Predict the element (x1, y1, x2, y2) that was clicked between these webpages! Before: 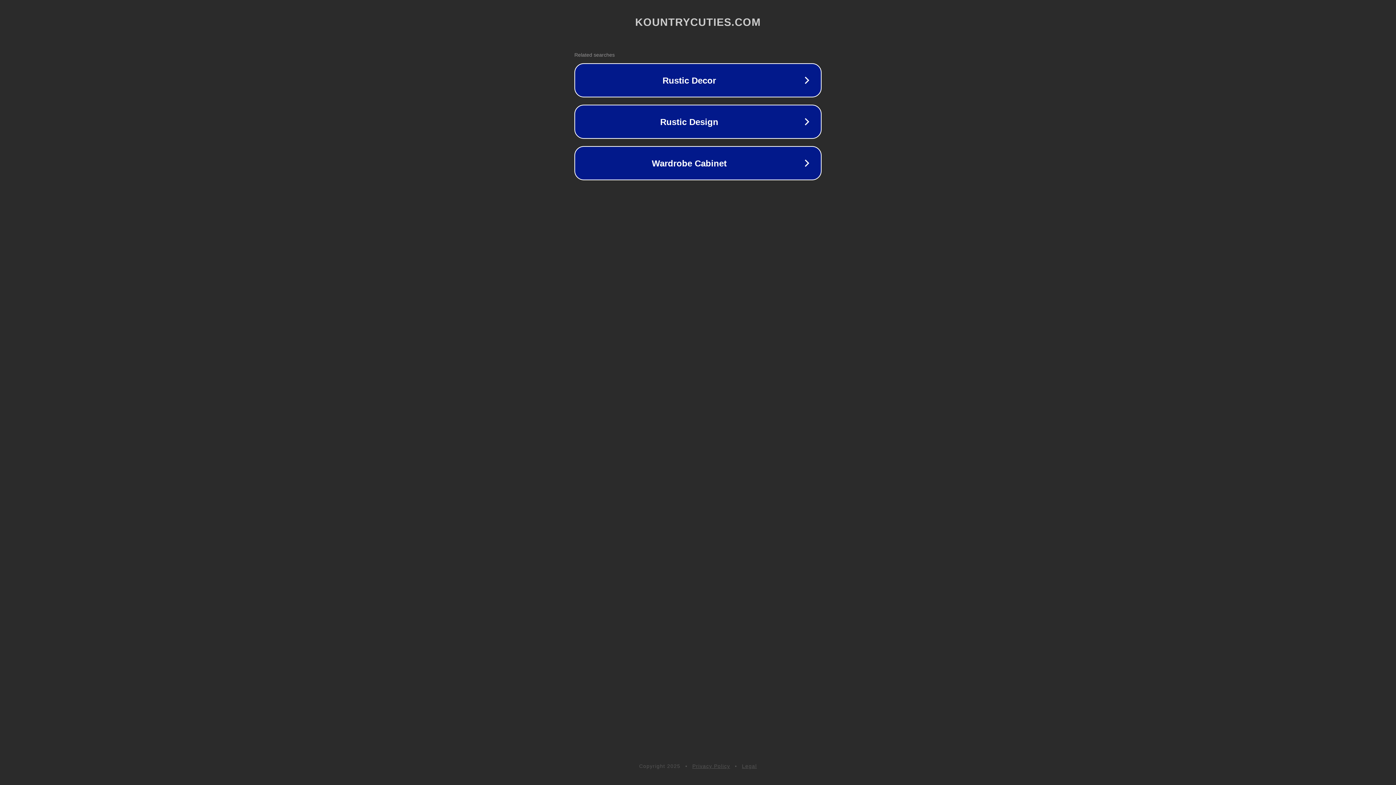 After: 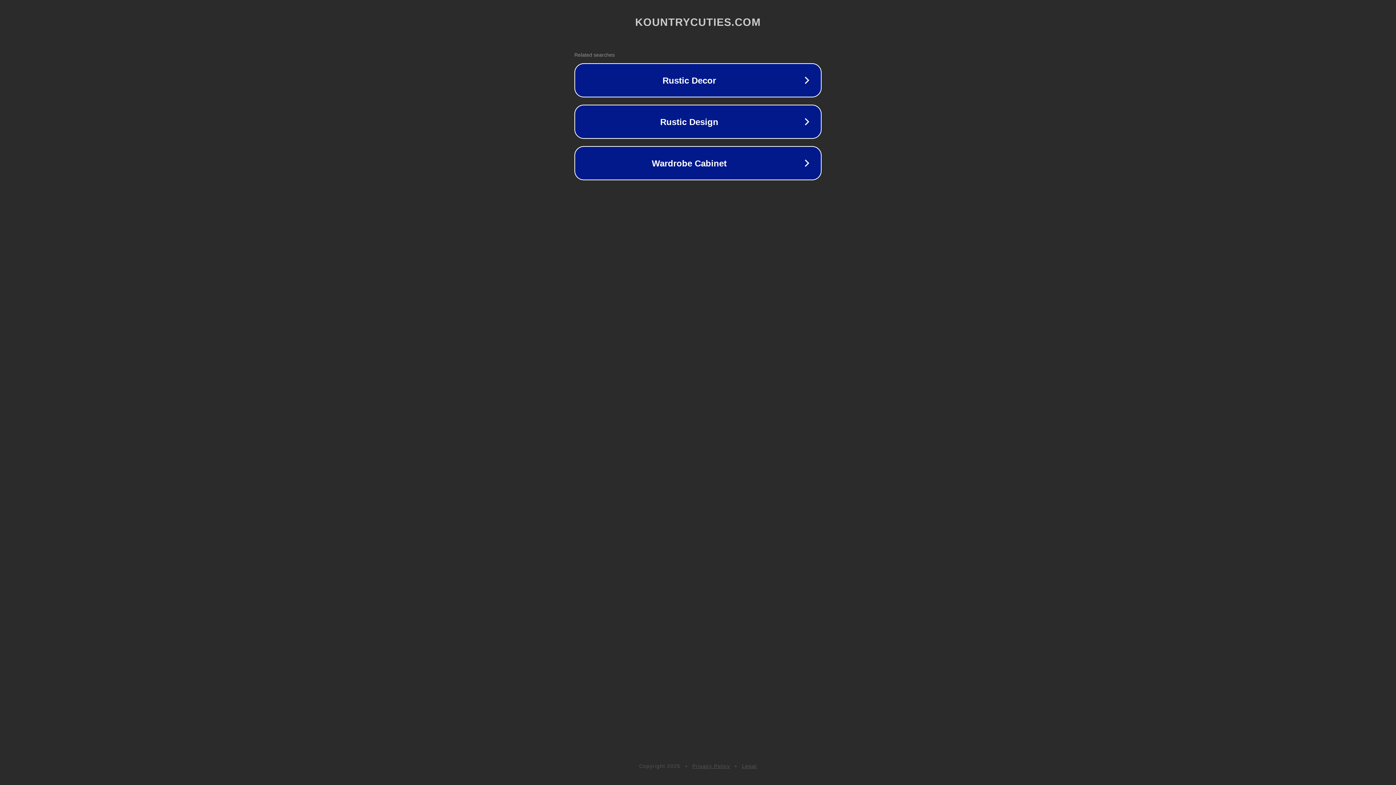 Action: label: Privacy Policy bbox: (692, 763, 730, 769)